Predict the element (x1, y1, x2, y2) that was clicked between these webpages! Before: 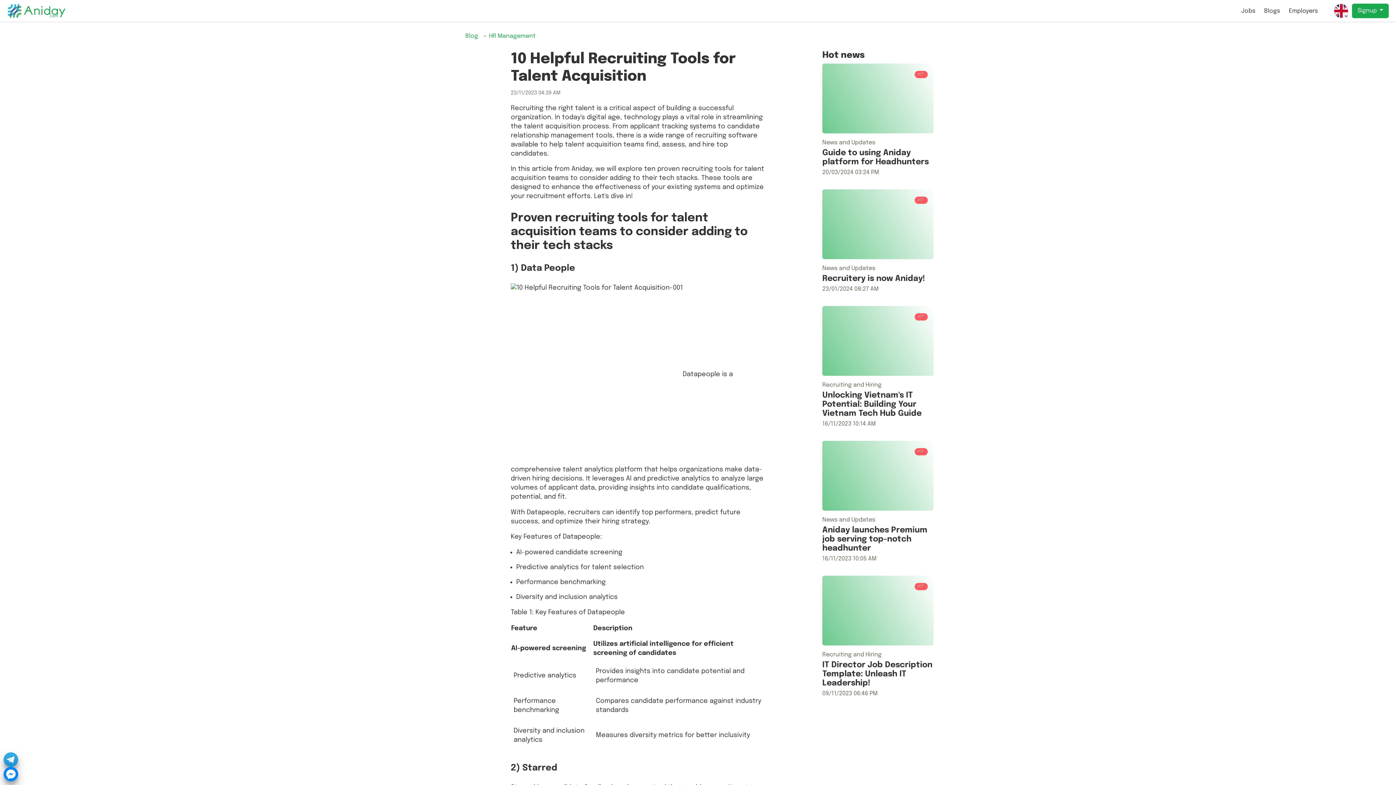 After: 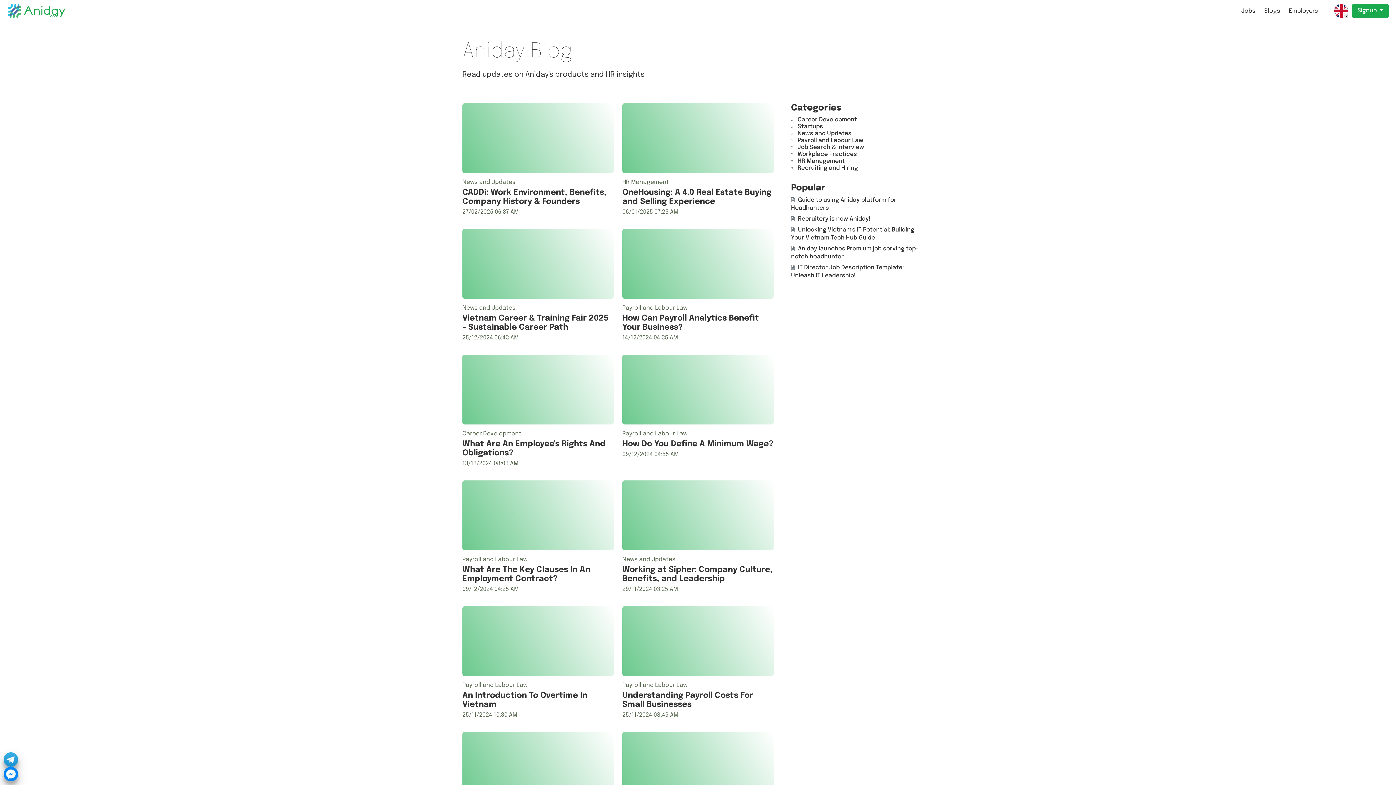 Action: label: Blog bbox: (465, 32, 478, 40)